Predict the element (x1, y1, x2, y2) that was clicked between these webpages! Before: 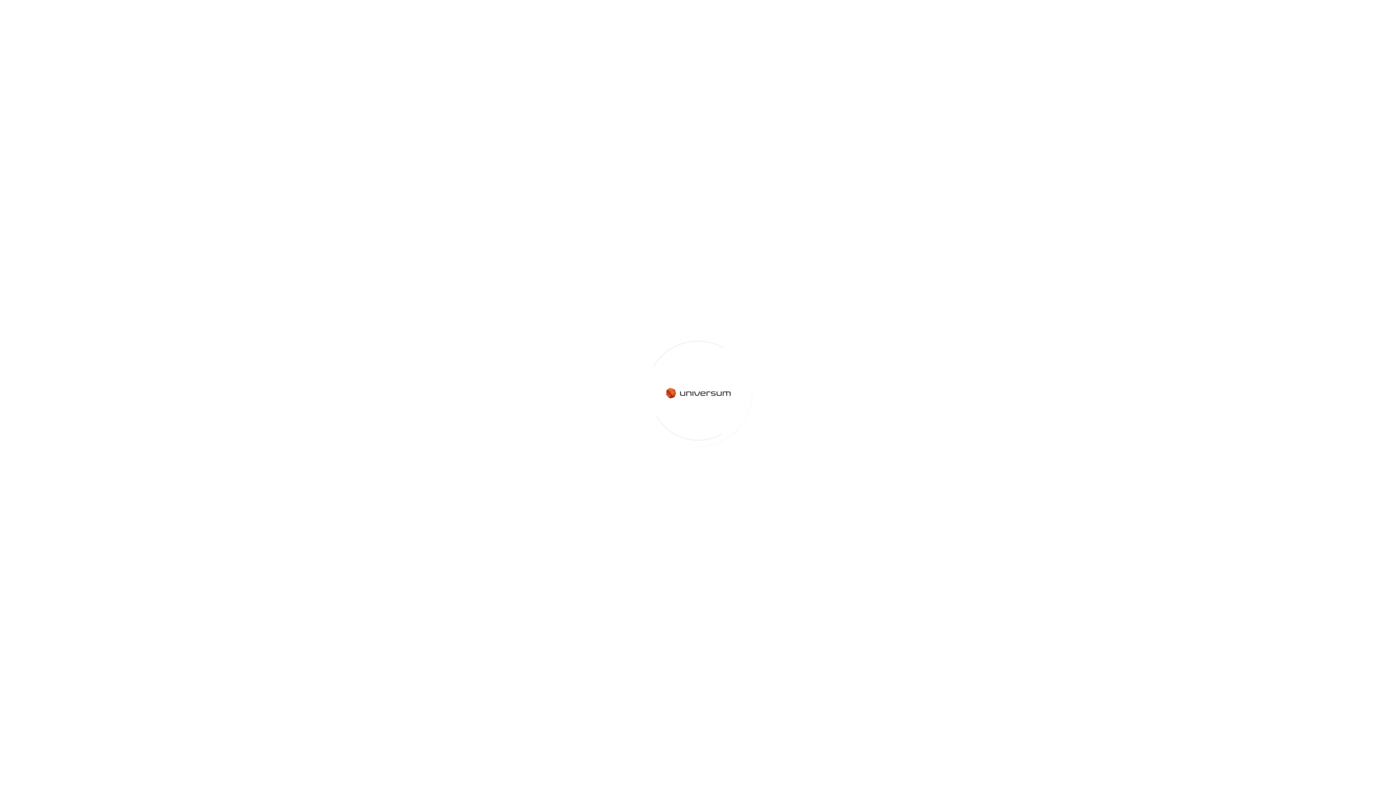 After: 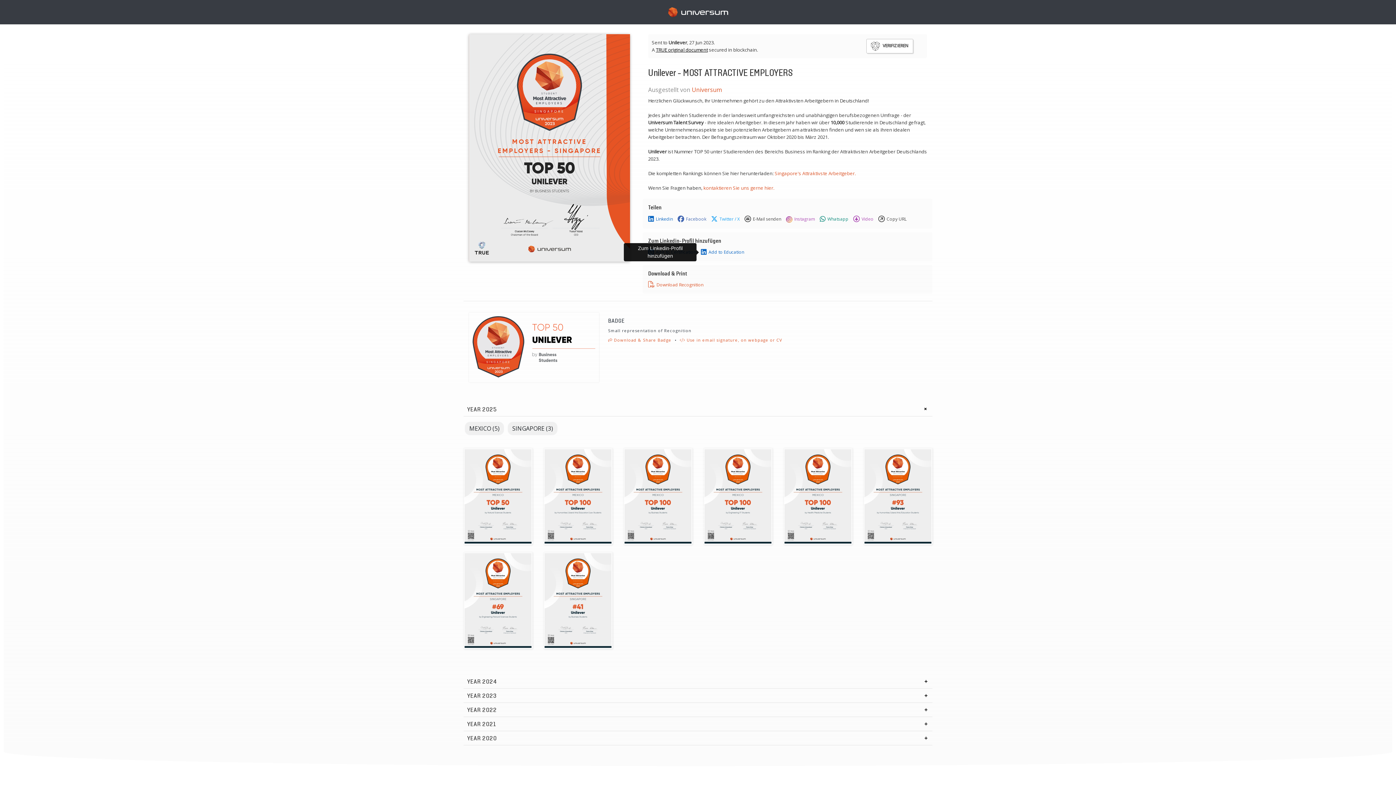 Action: bbox: (699, 299, 745, 306) label: Add to Education